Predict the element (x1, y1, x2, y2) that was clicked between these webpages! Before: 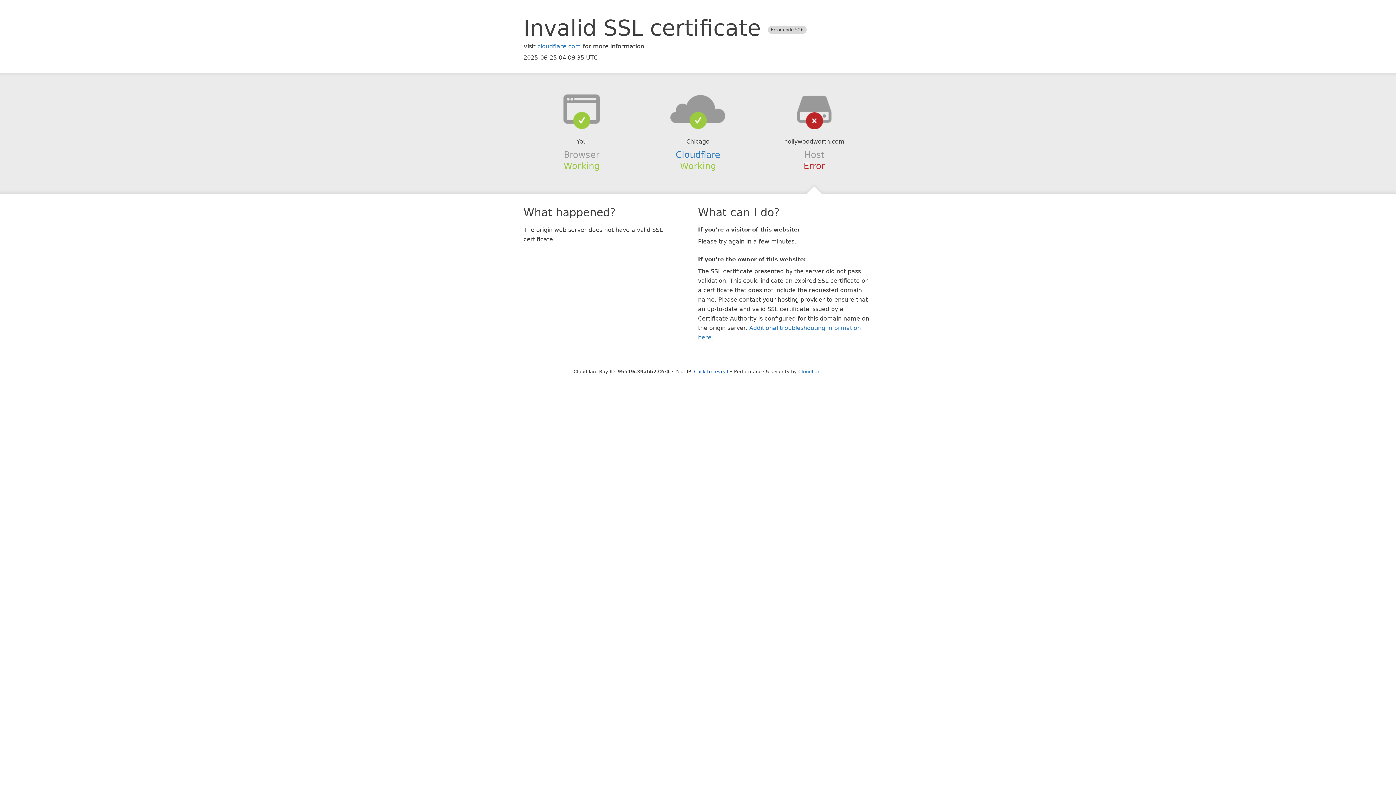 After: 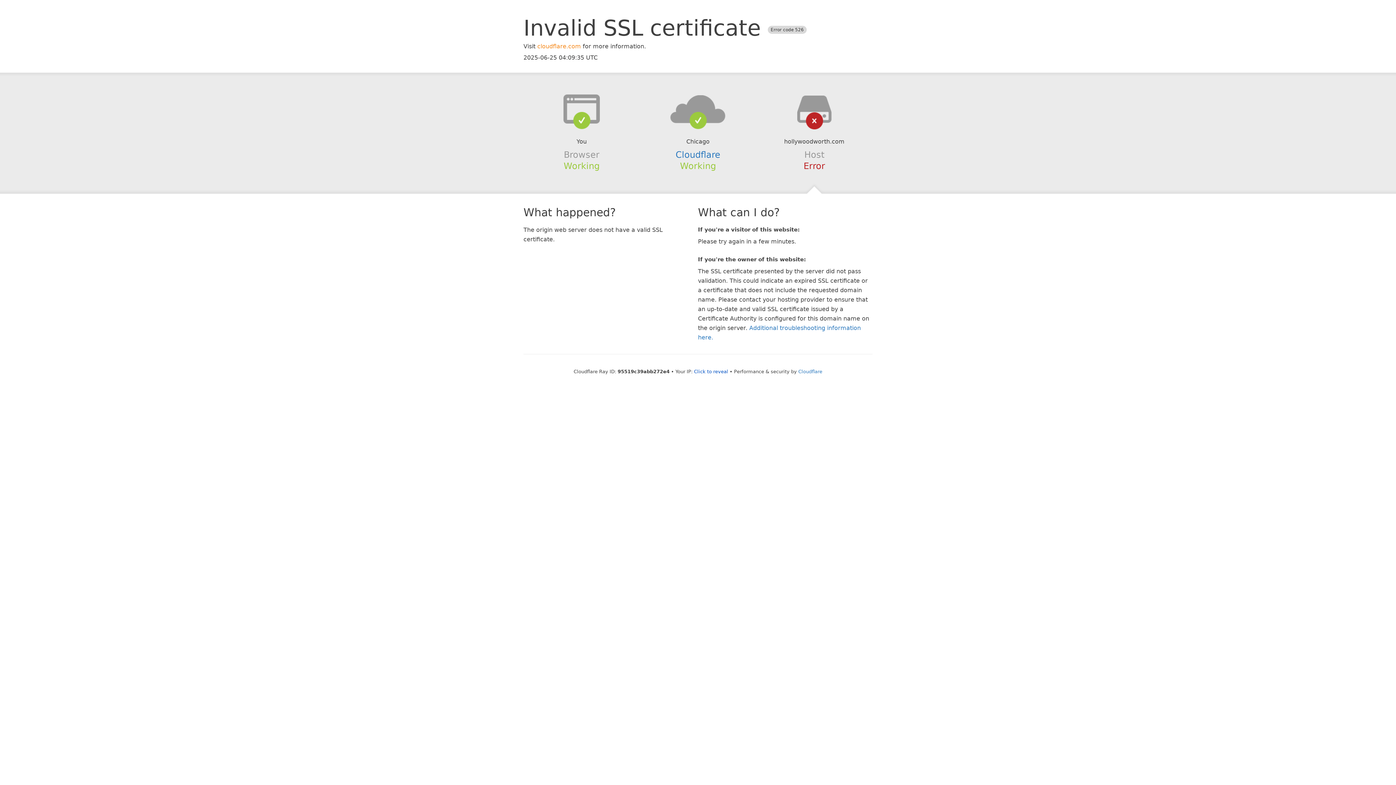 Action: bbox: (537, 42, 581, 49) label: cloudflare.com